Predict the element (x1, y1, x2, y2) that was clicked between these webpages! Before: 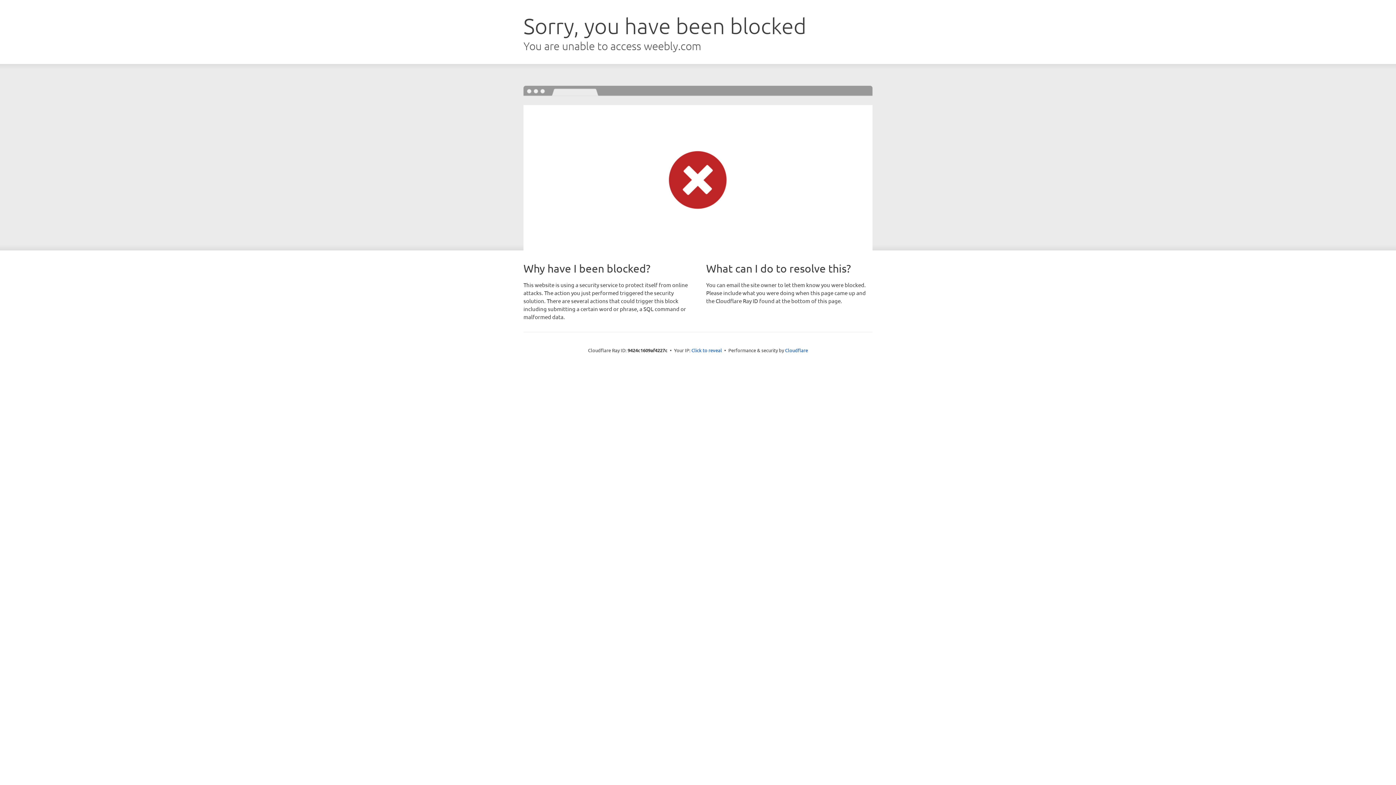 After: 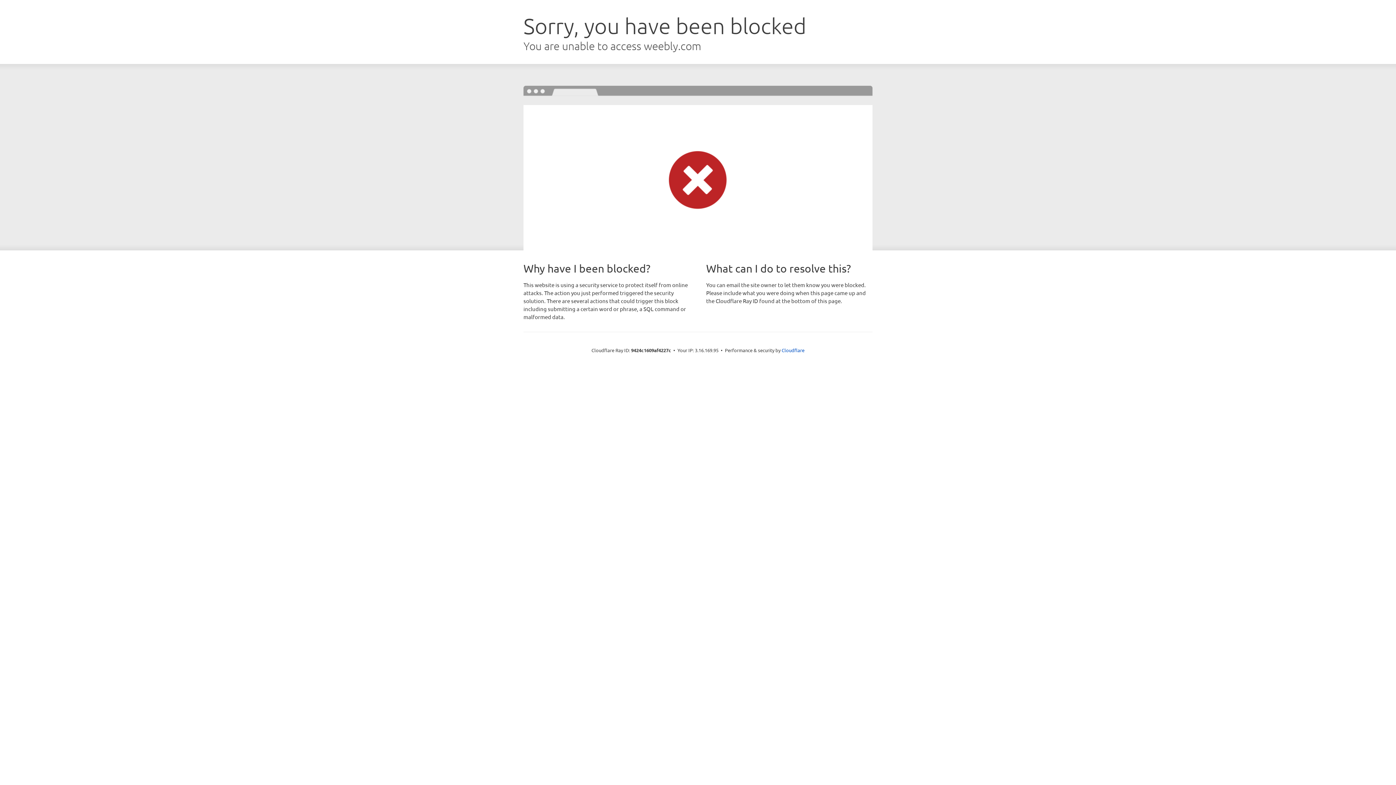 Action: bbox: (691, 346, 722, 353) label: Click to reveal